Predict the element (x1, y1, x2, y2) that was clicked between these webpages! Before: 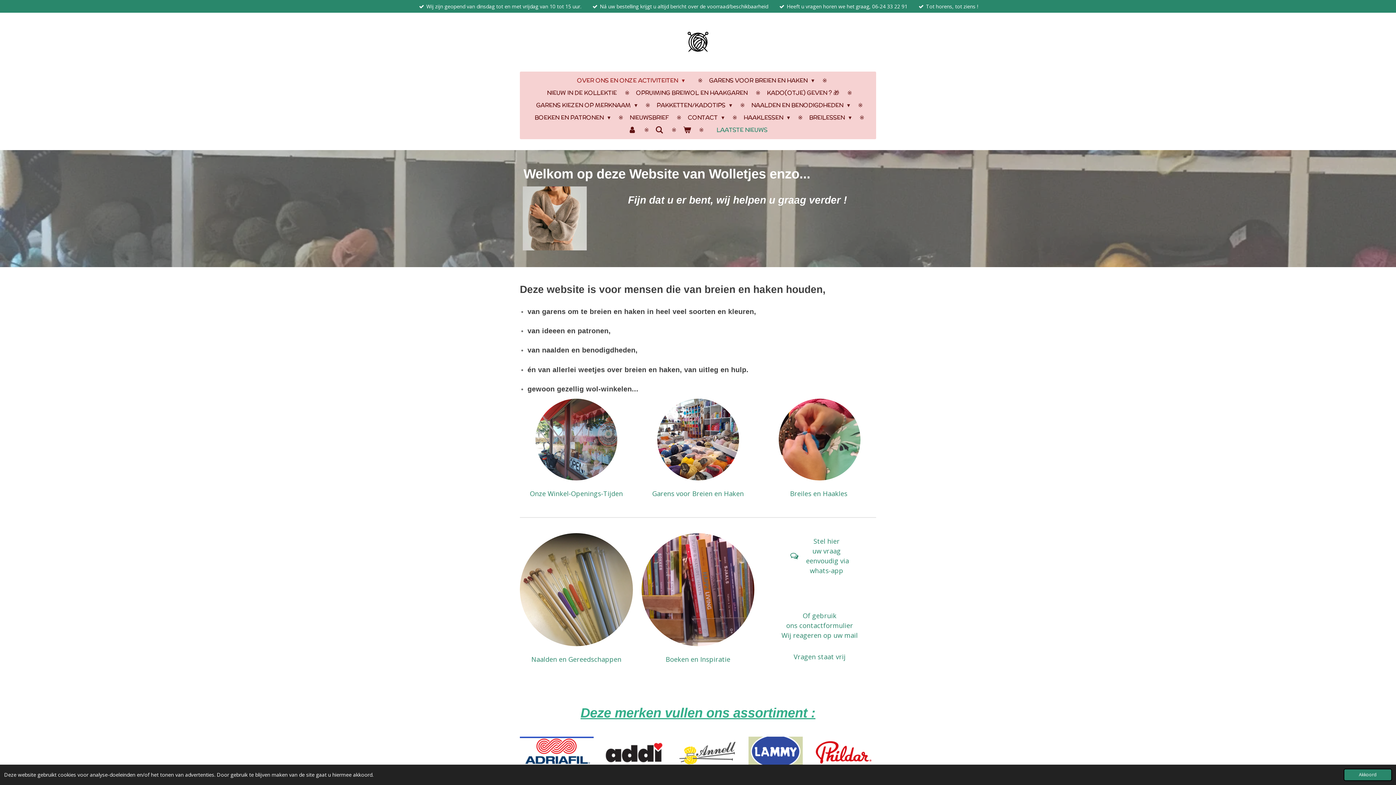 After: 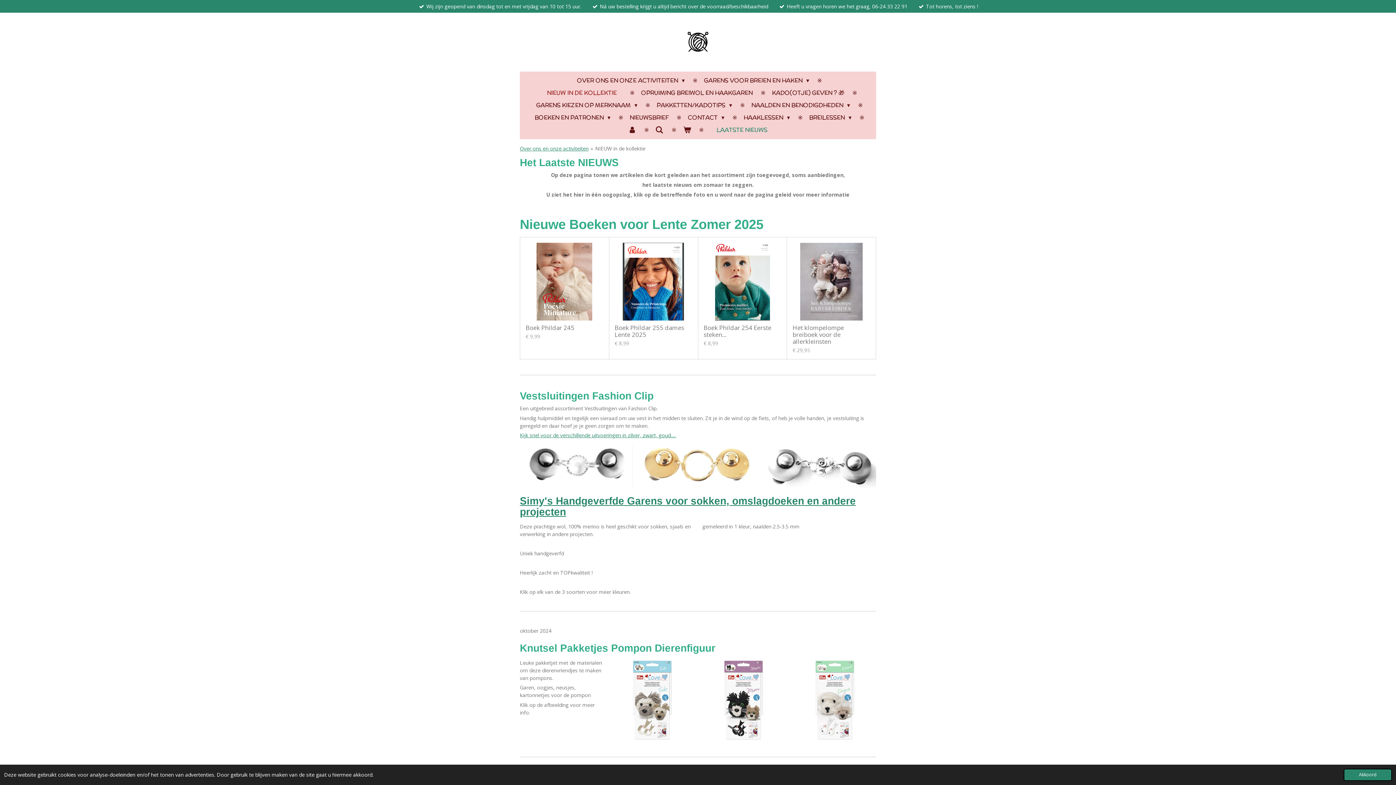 Action: bbox: (711, 124, 772, 136) label: LAATSTE NIEUWS